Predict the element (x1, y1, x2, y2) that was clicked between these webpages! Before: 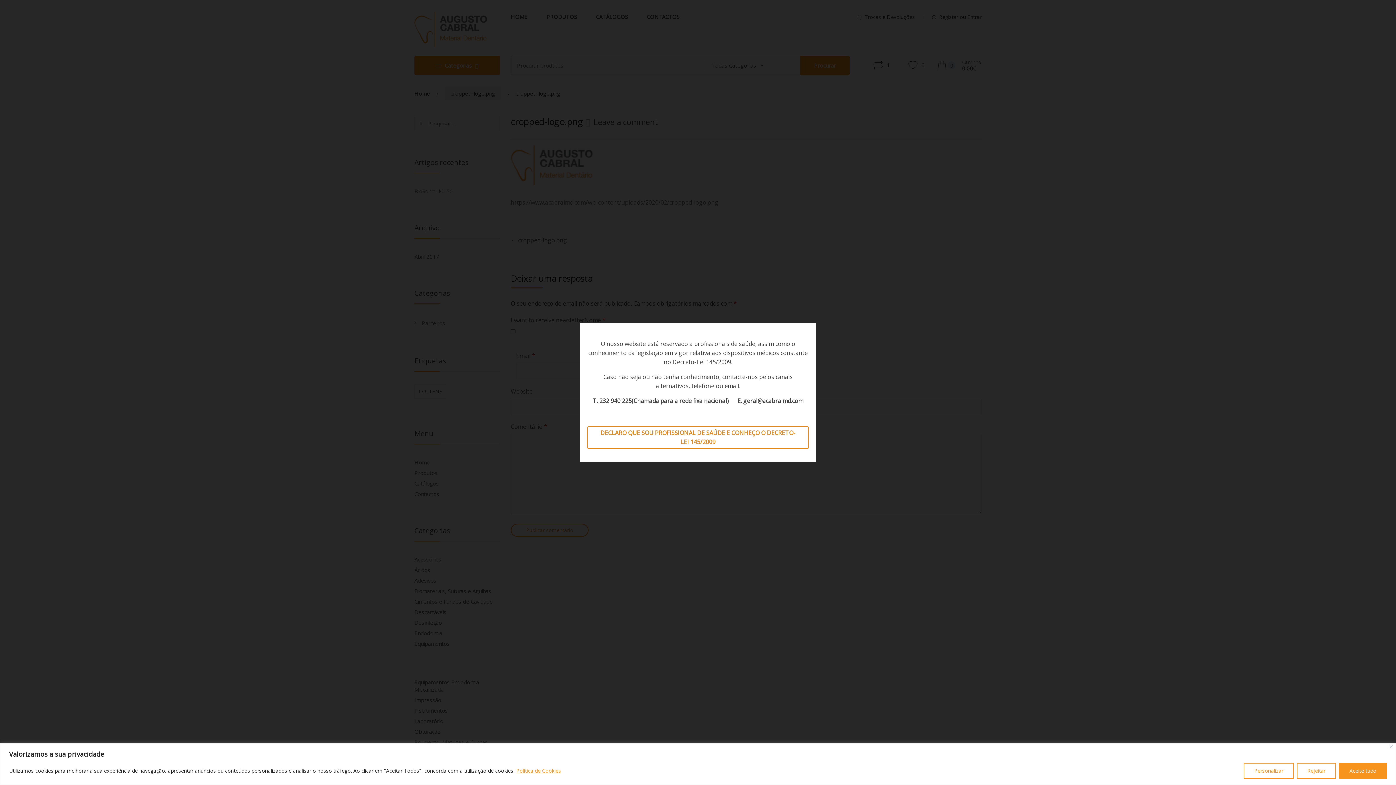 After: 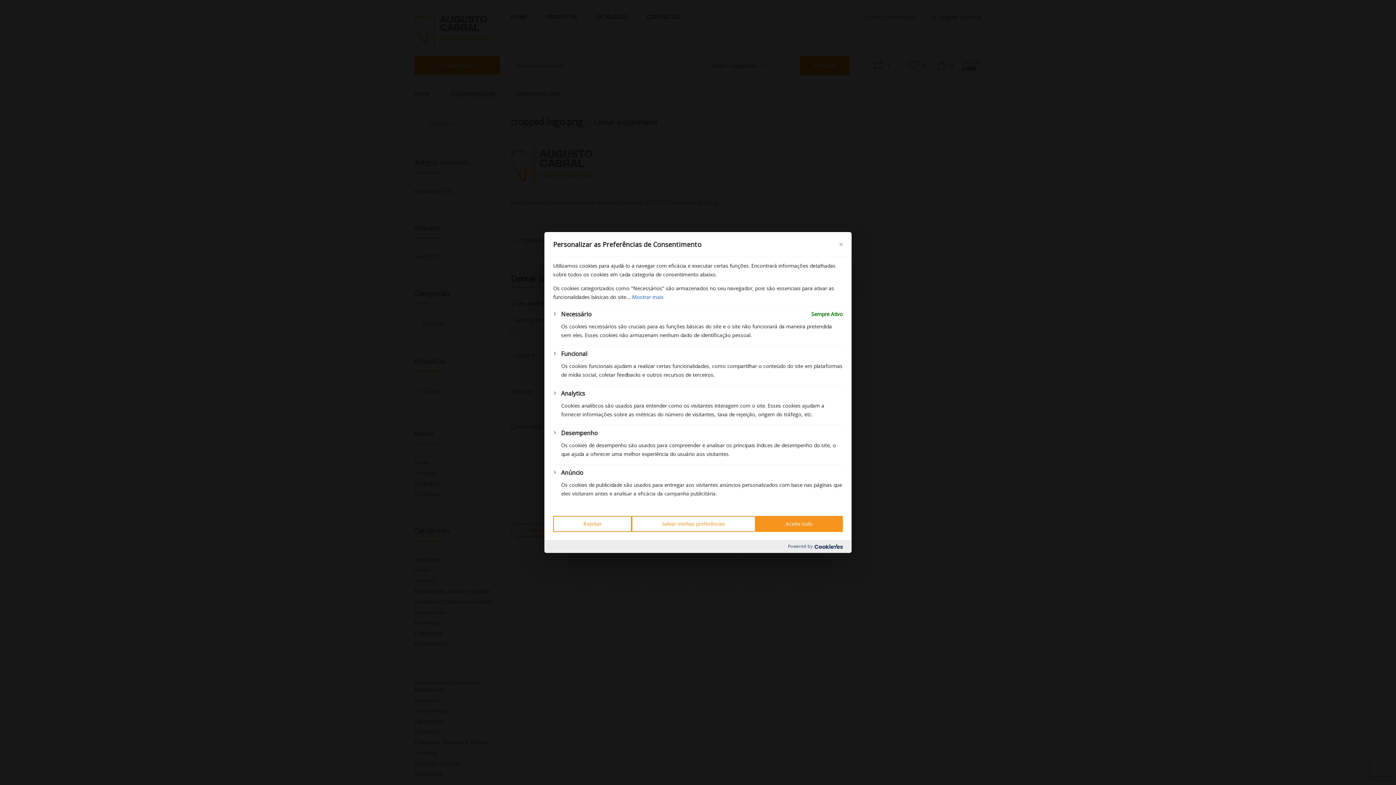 Action: label: Personalizar bbox: (1244, 763, 1294, 779)